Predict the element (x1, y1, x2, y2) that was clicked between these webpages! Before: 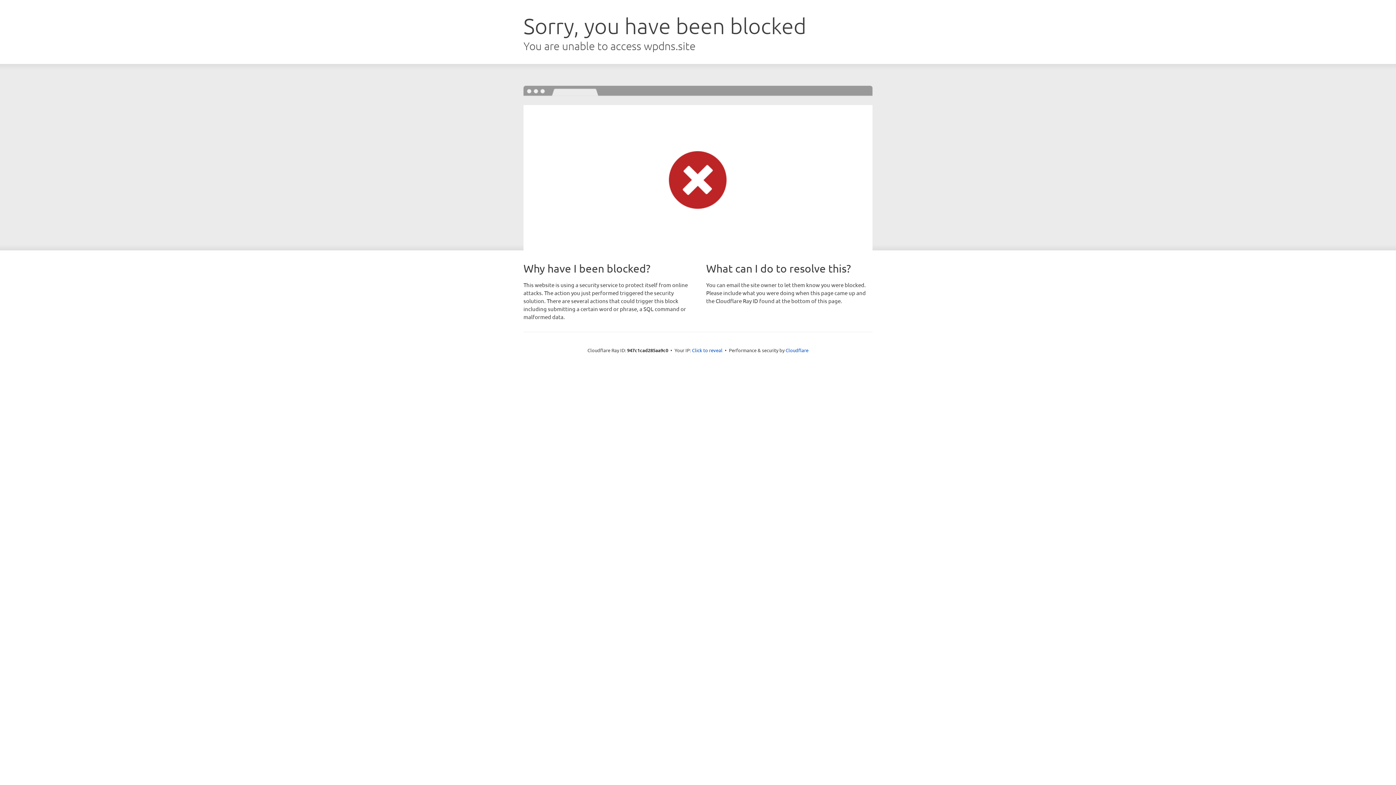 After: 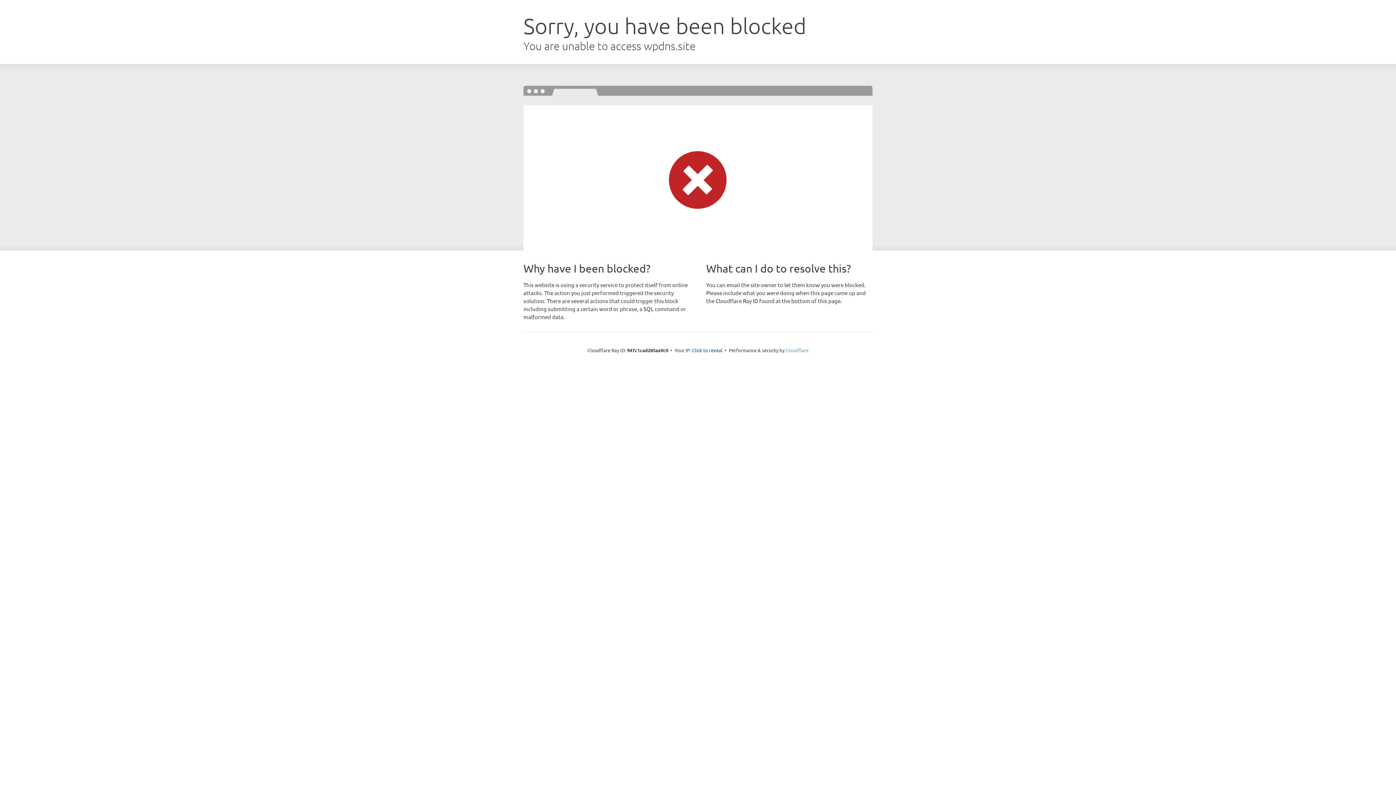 Action: label: Cloudflare bbox: (785, 347, 808, 353)